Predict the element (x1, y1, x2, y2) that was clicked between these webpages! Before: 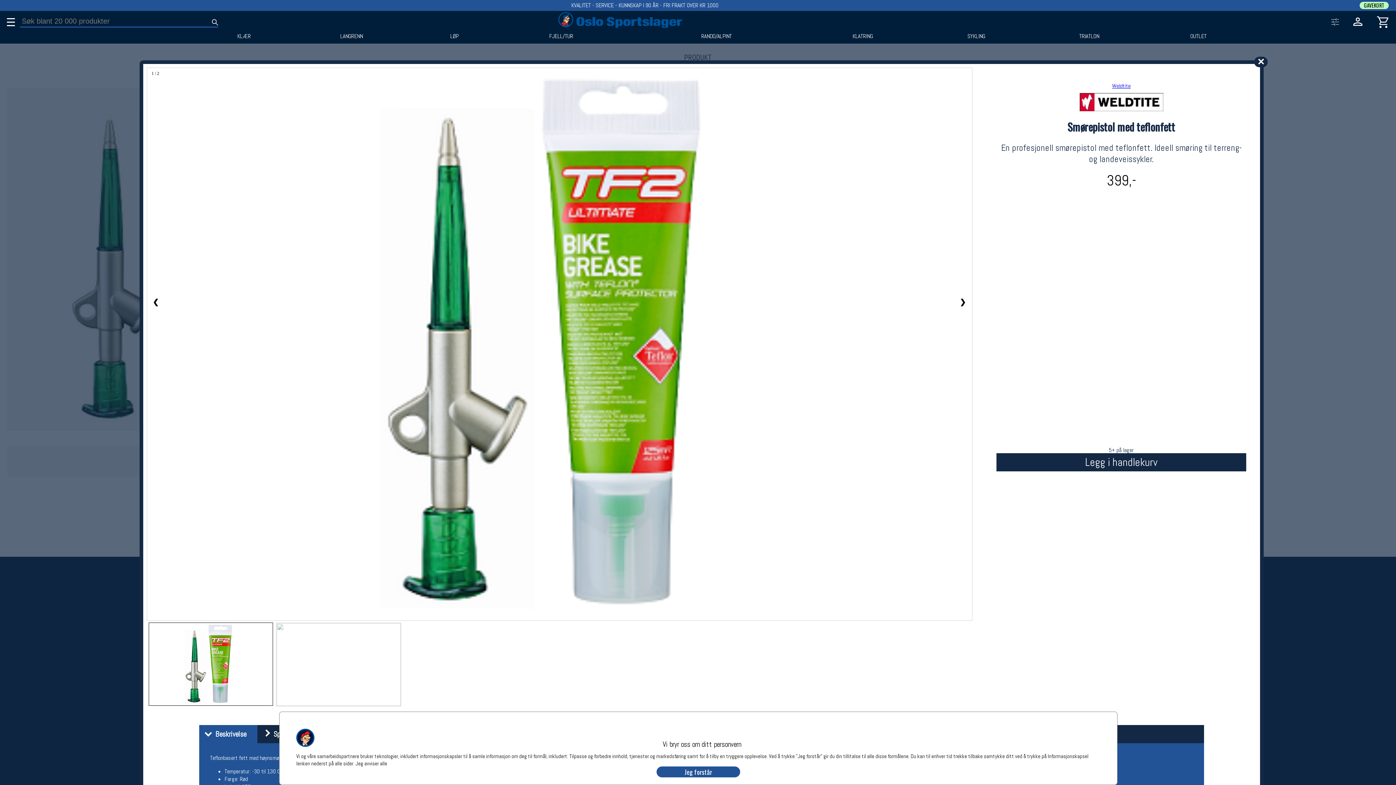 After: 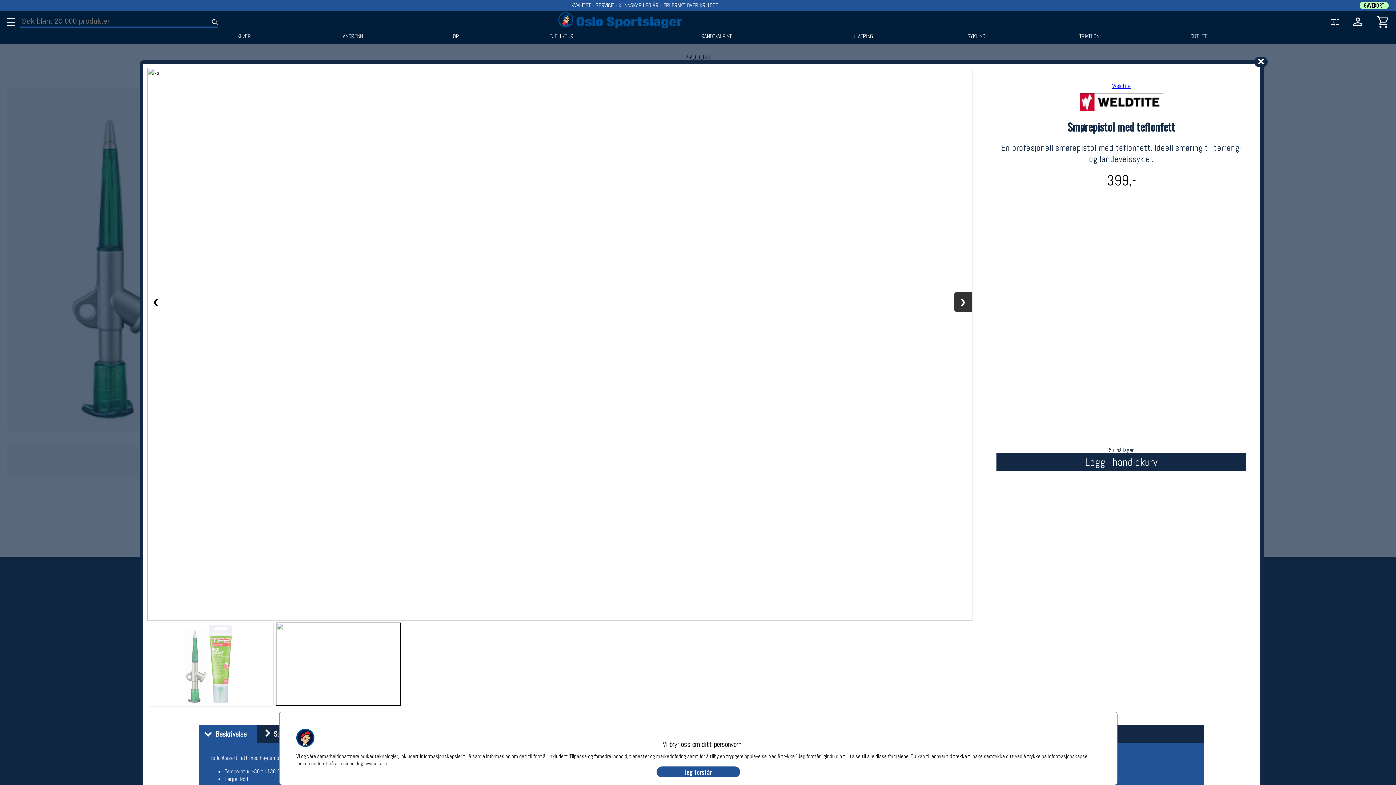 Action: bbox: (954, 291, 972, 312) label: ❯